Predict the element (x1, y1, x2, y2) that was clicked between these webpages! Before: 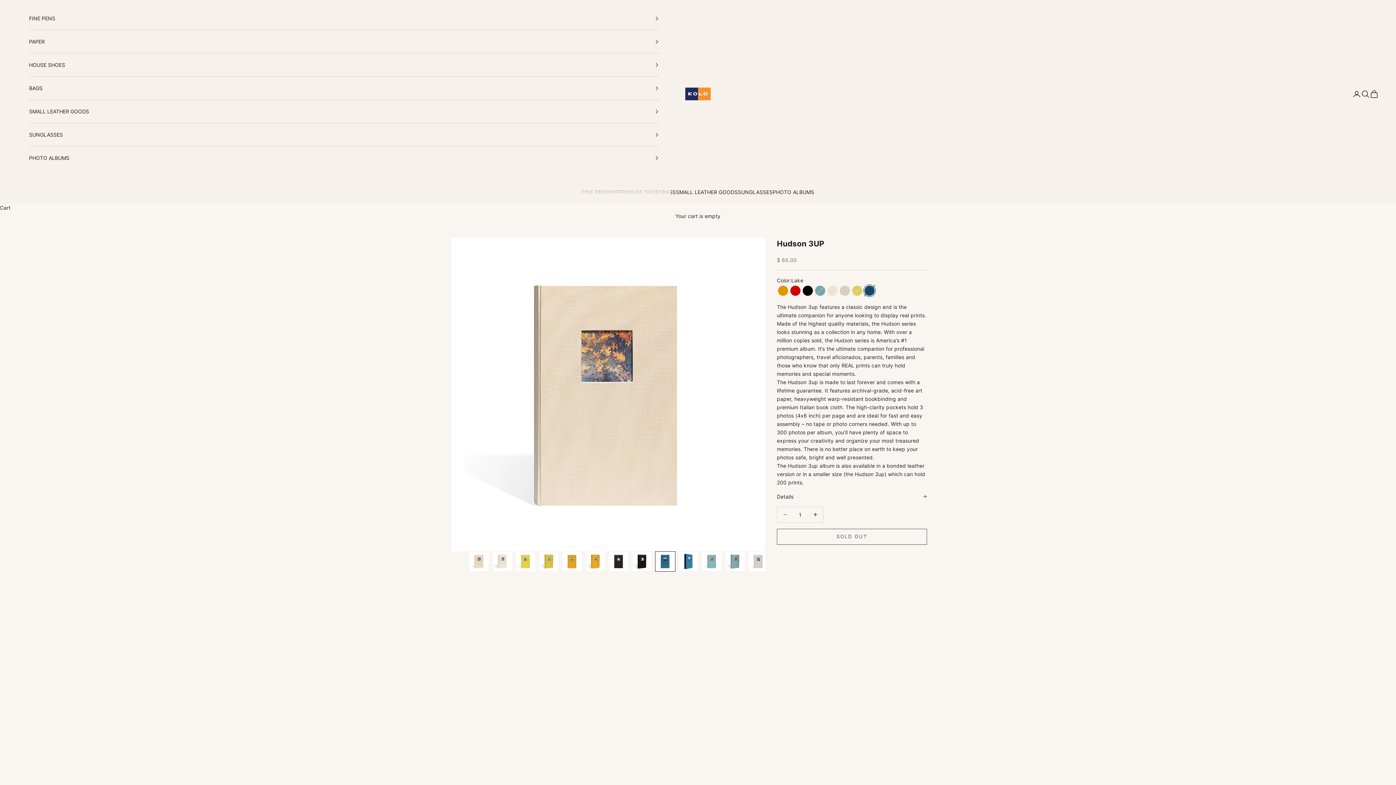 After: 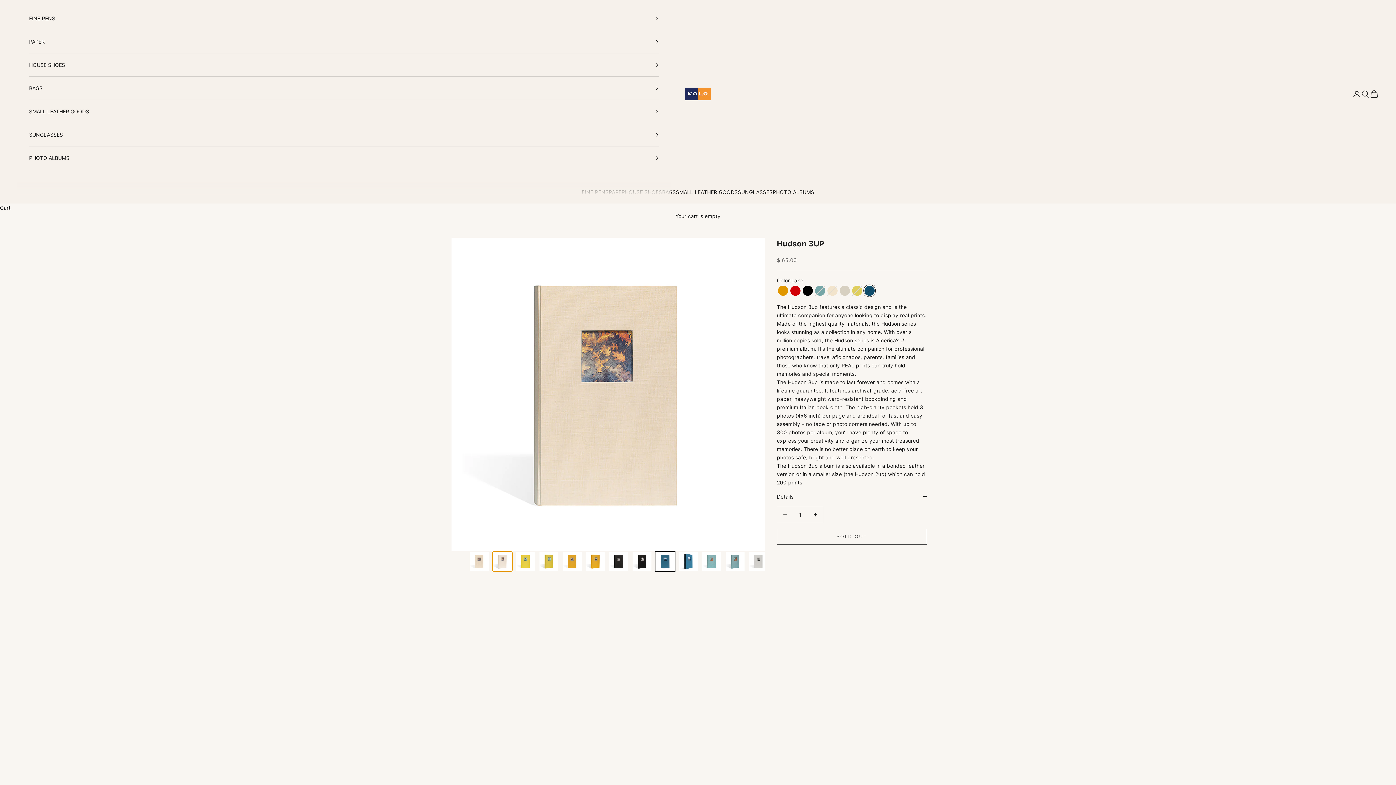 Action: bbox: (492, 551, 512, 571) label: Go to item 2